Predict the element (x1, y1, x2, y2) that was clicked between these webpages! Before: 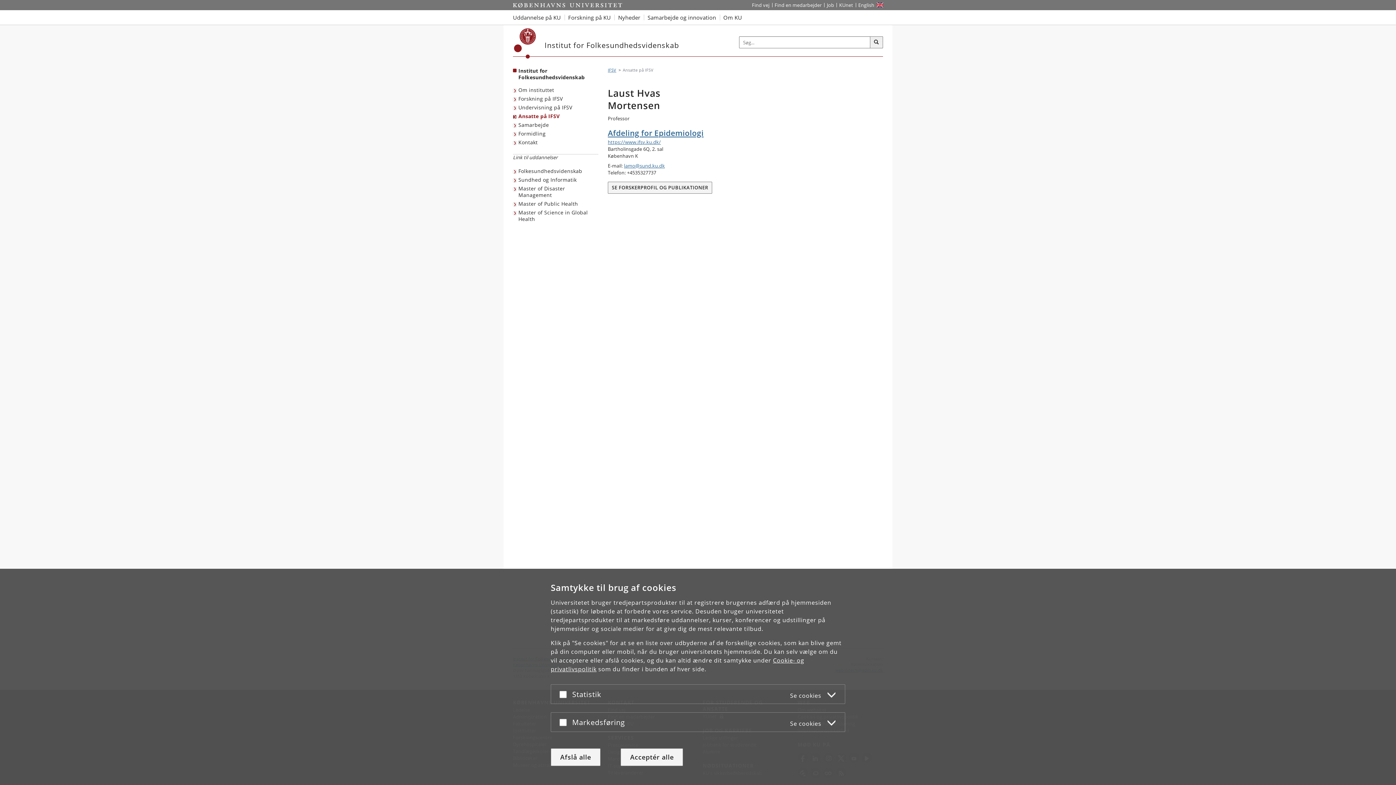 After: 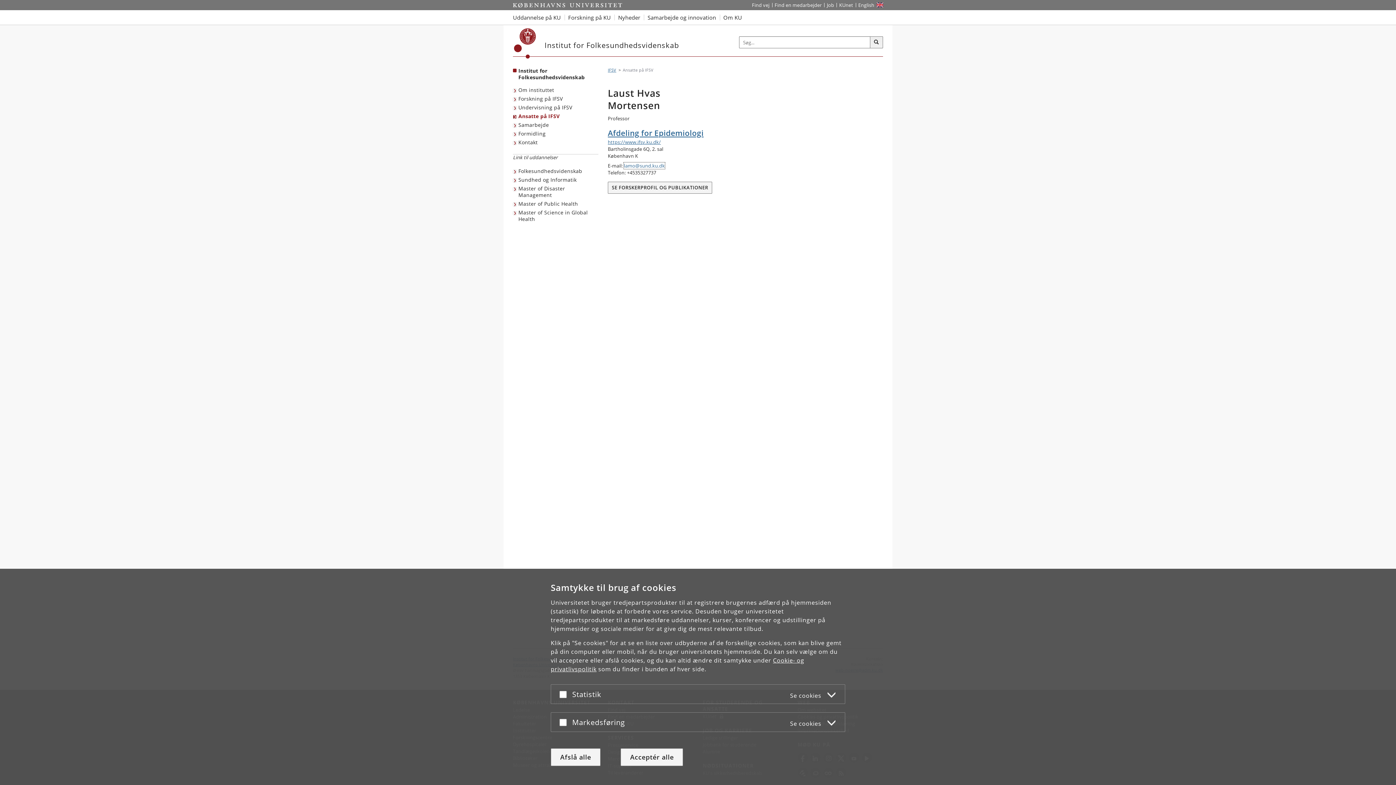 Action: bbox: (624, 162, 665, 169) label: lamo@sund.ku.dk